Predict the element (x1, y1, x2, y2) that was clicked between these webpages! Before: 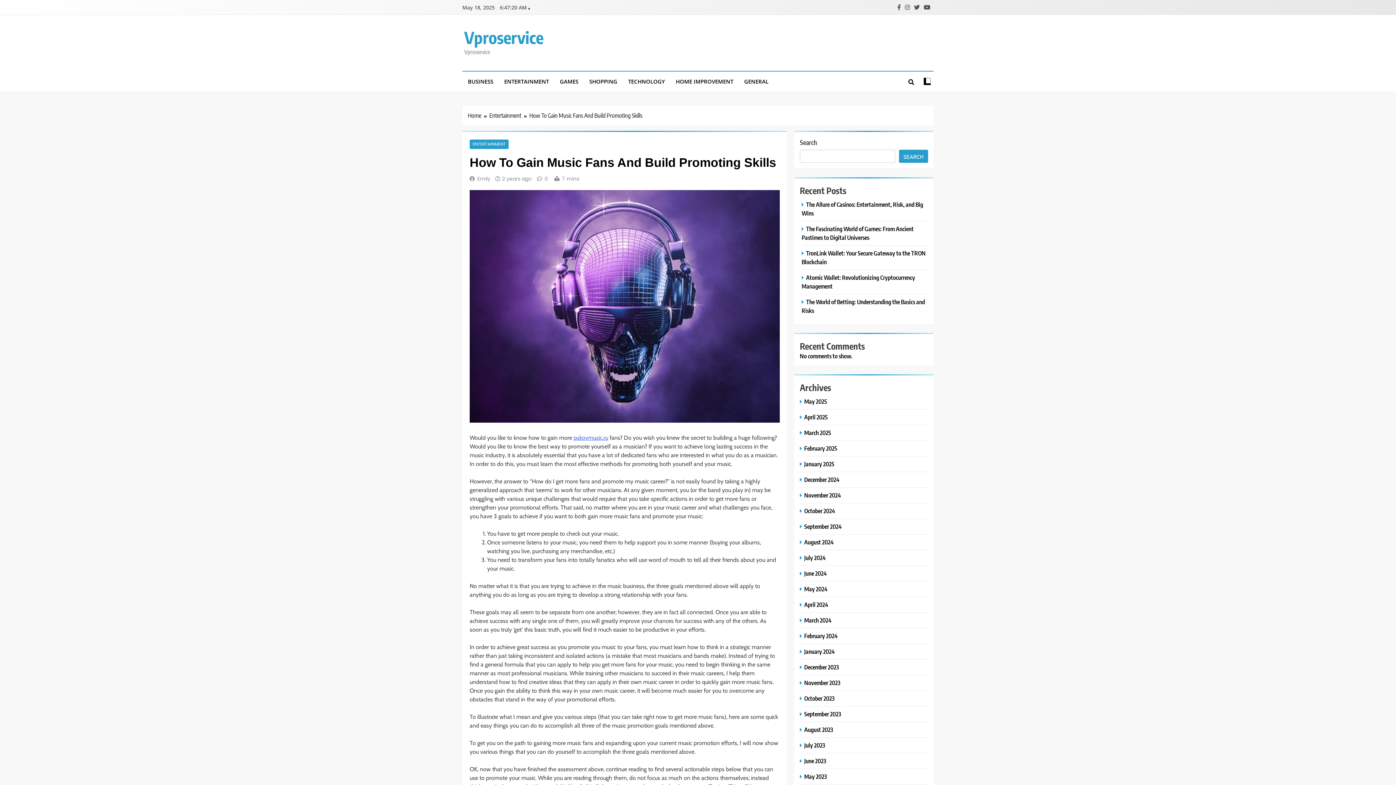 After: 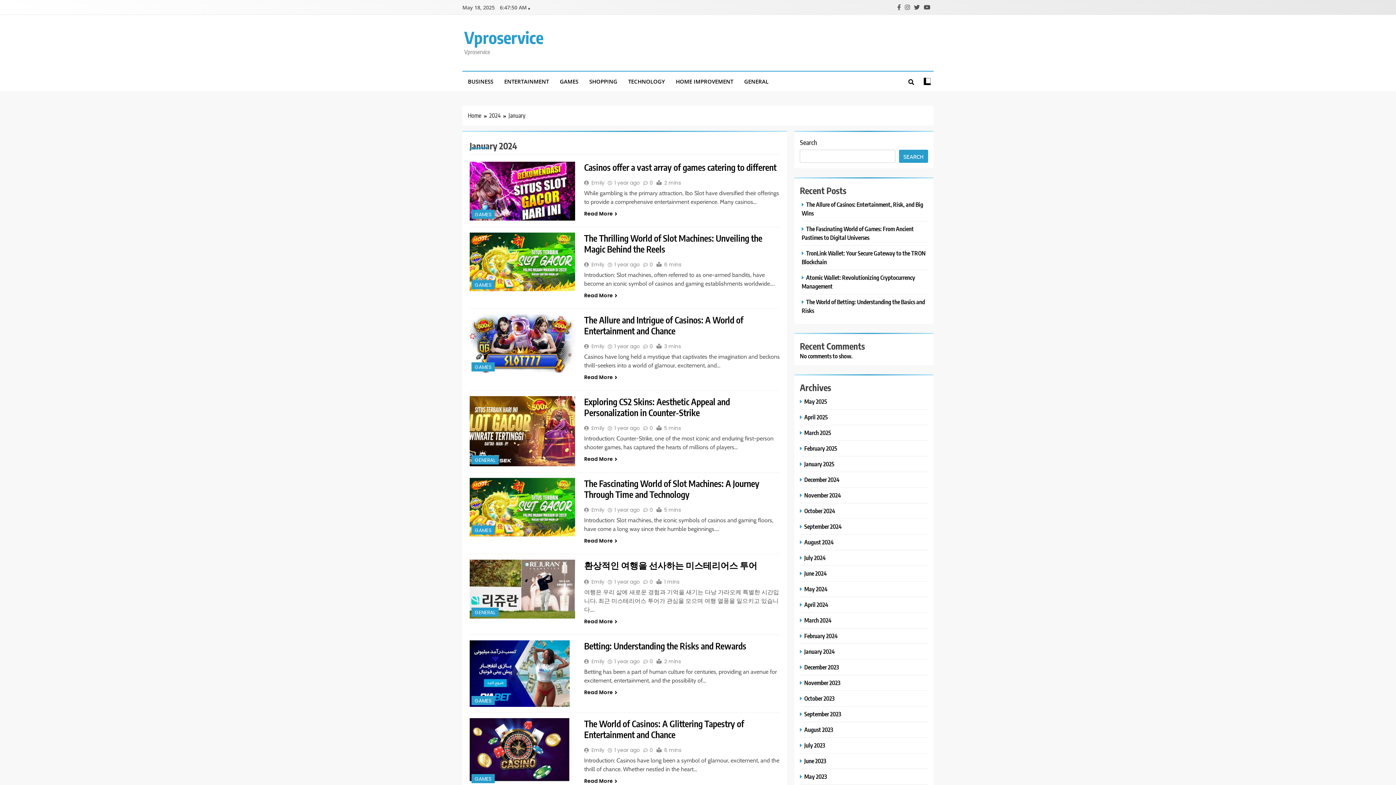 Action: label: January 2024 bbox: (800, 648, 836, 655)